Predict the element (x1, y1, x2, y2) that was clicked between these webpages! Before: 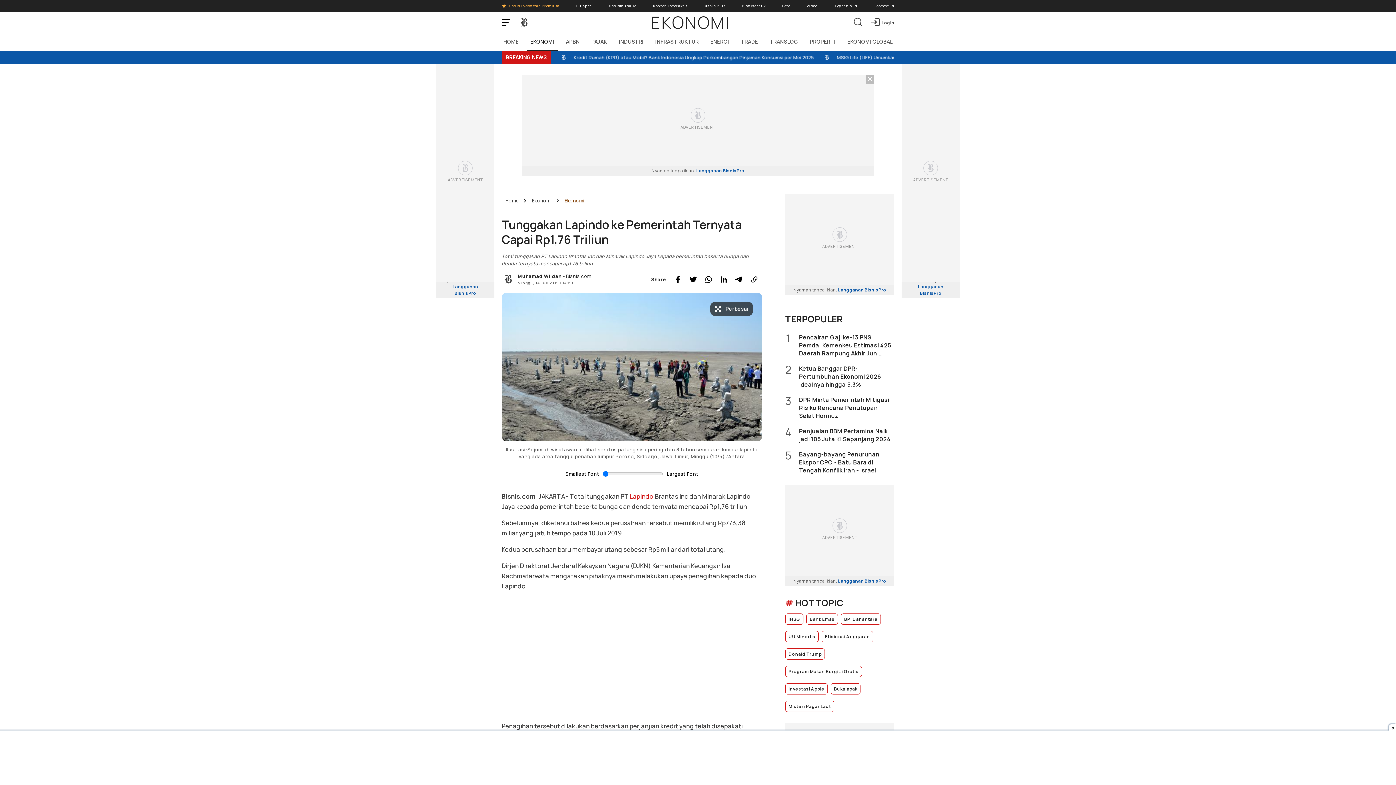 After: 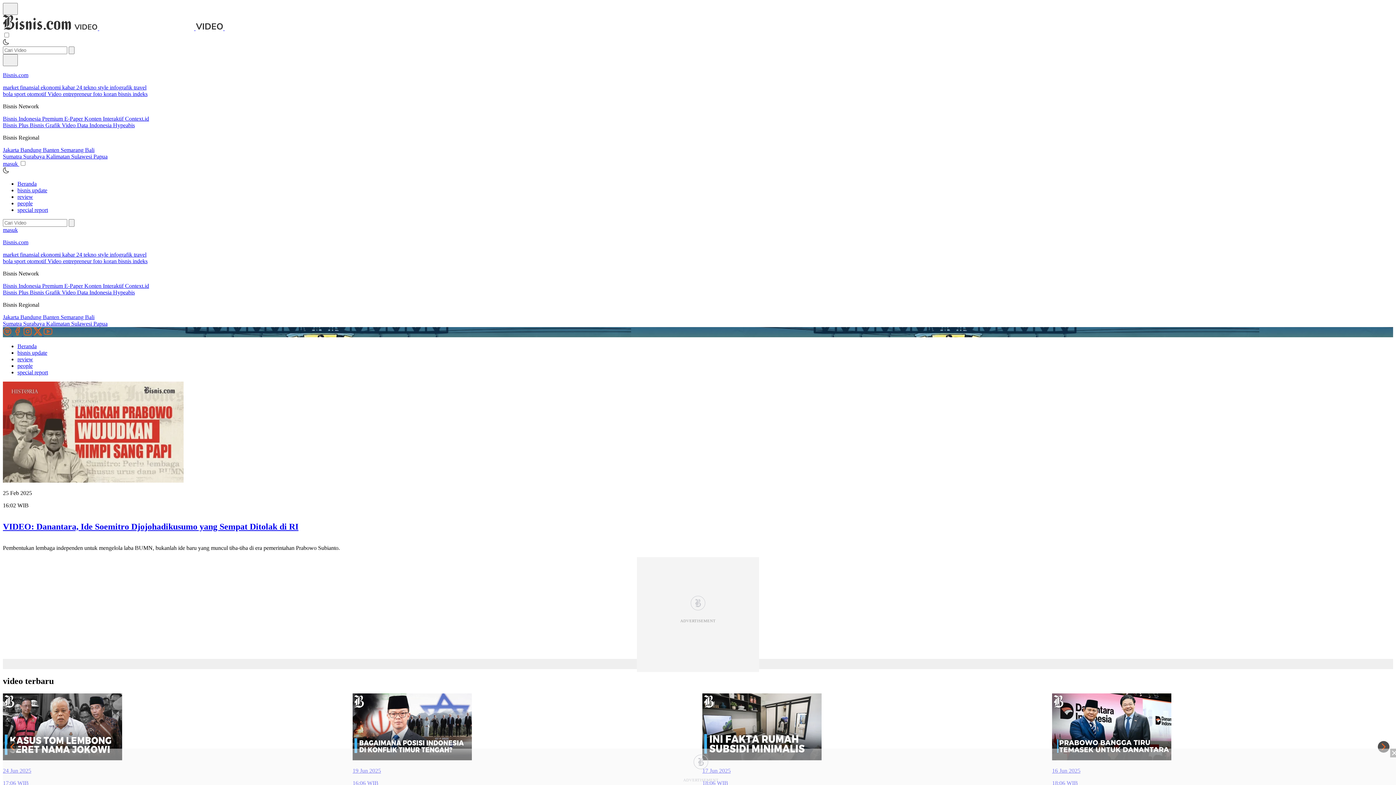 Action: bbox: (806, 0, 817, 11) label: Video